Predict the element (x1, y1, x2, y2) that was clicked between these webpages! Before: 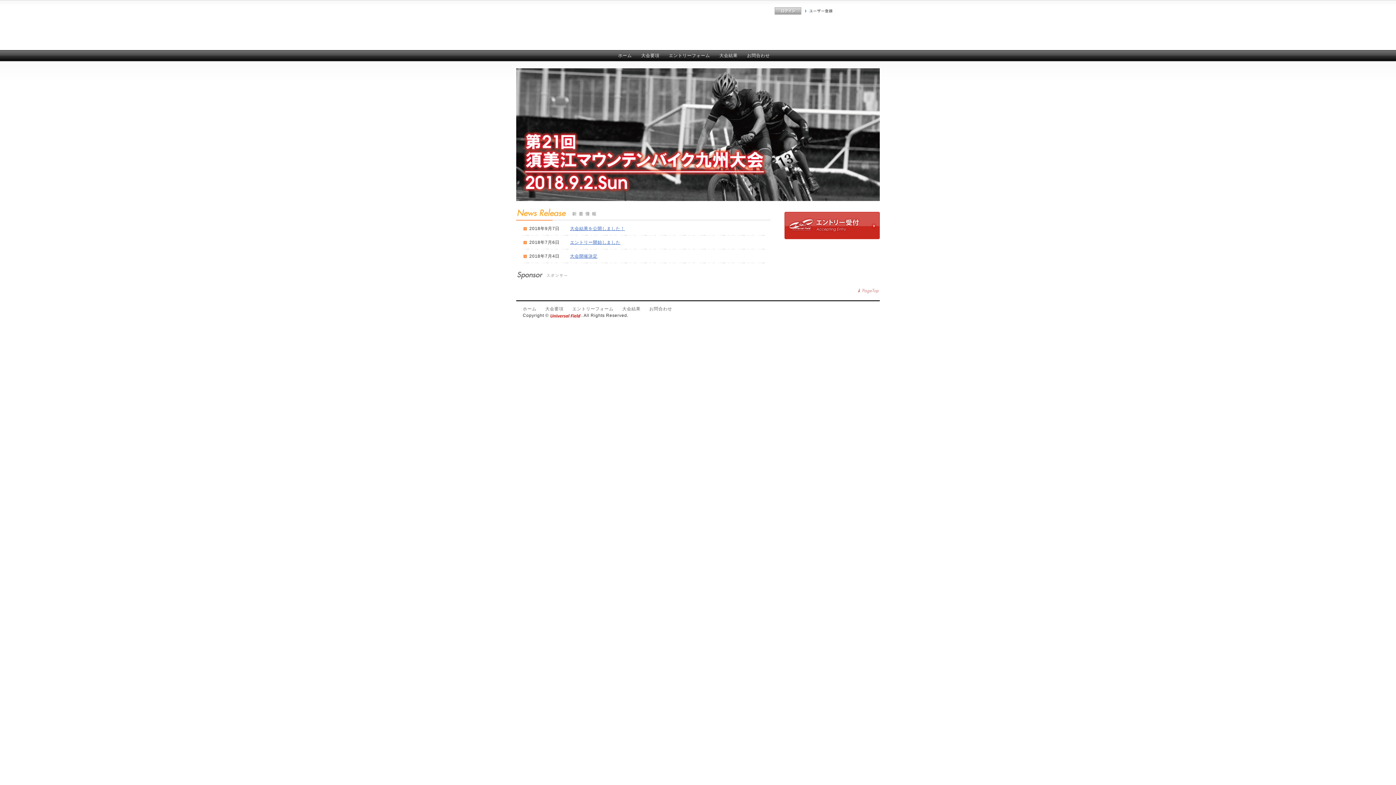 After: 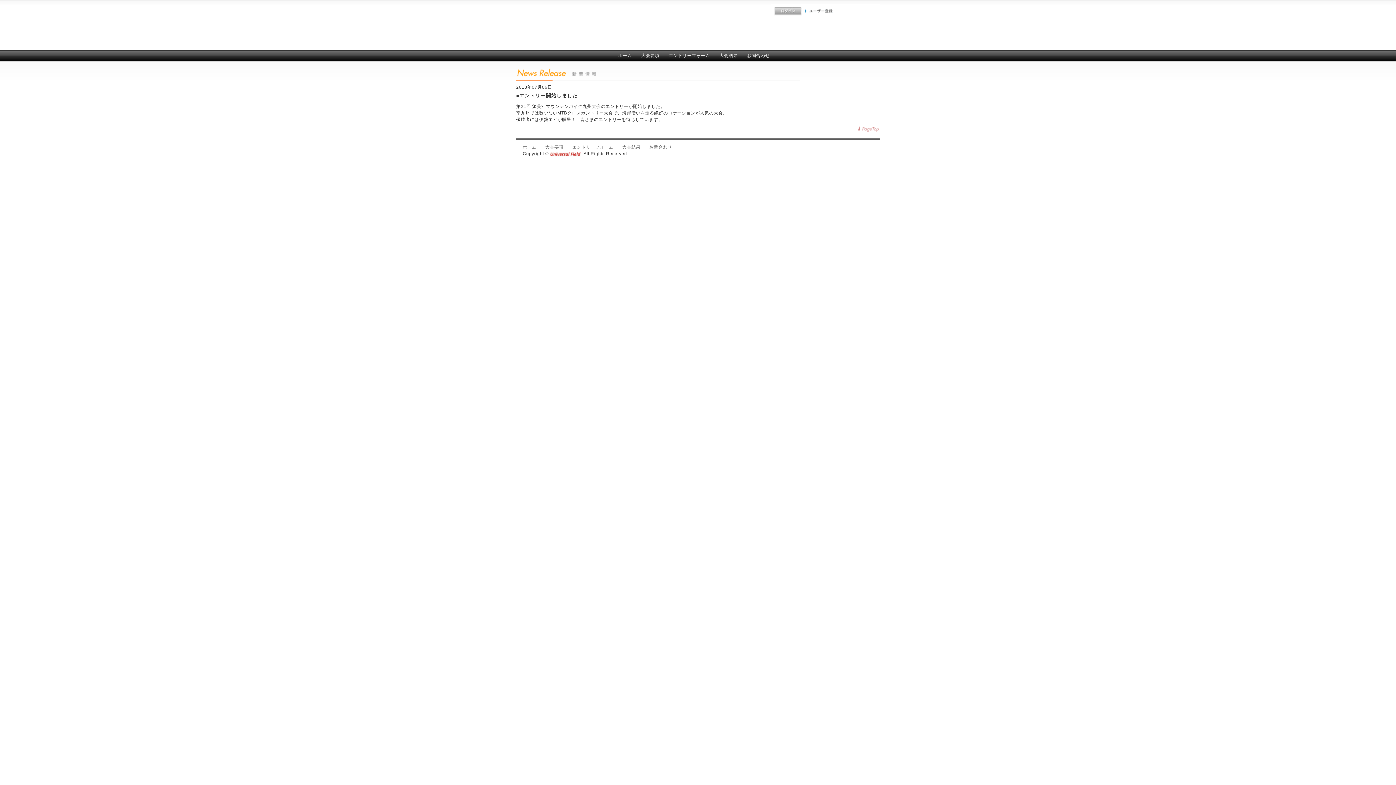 Action: label: エントリー開始しました bbox: (570, 240, 620, 245)